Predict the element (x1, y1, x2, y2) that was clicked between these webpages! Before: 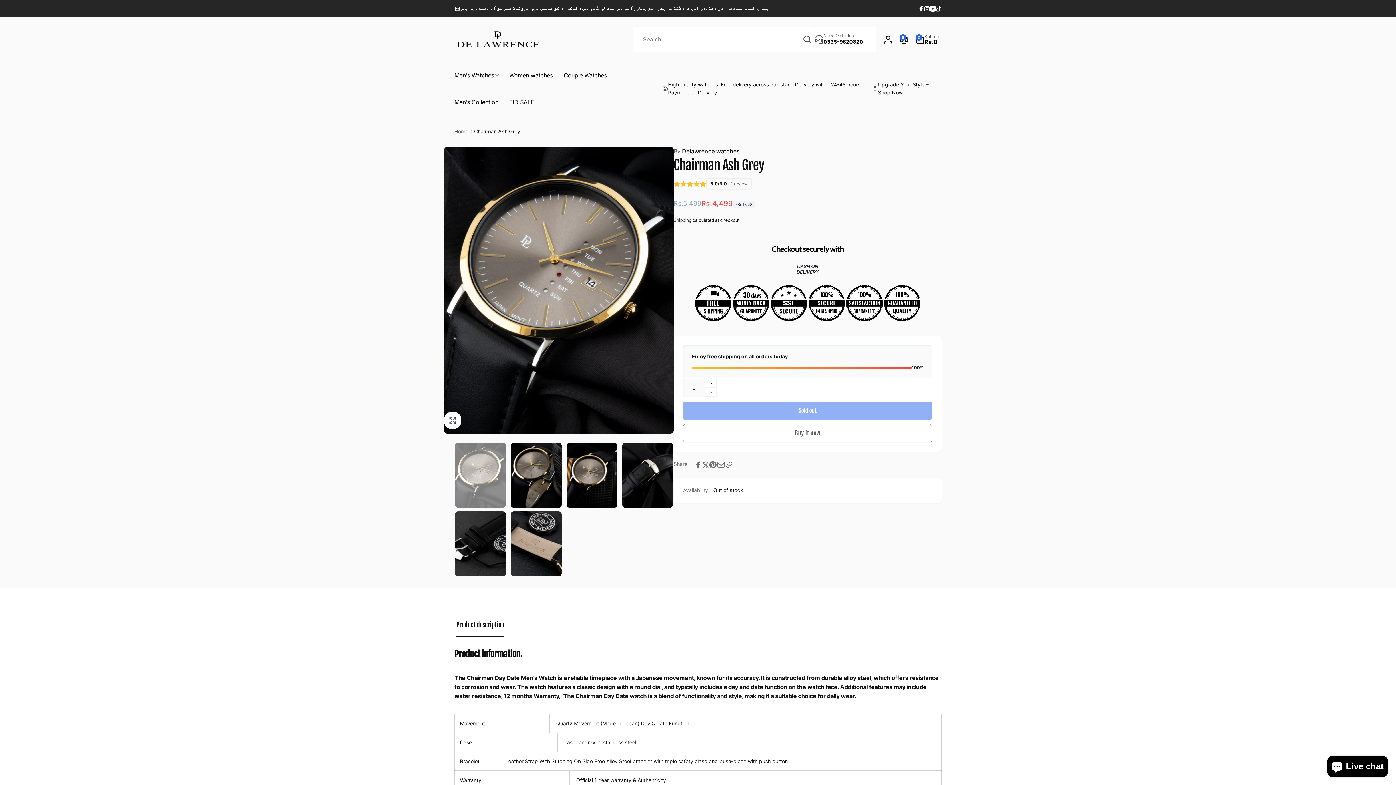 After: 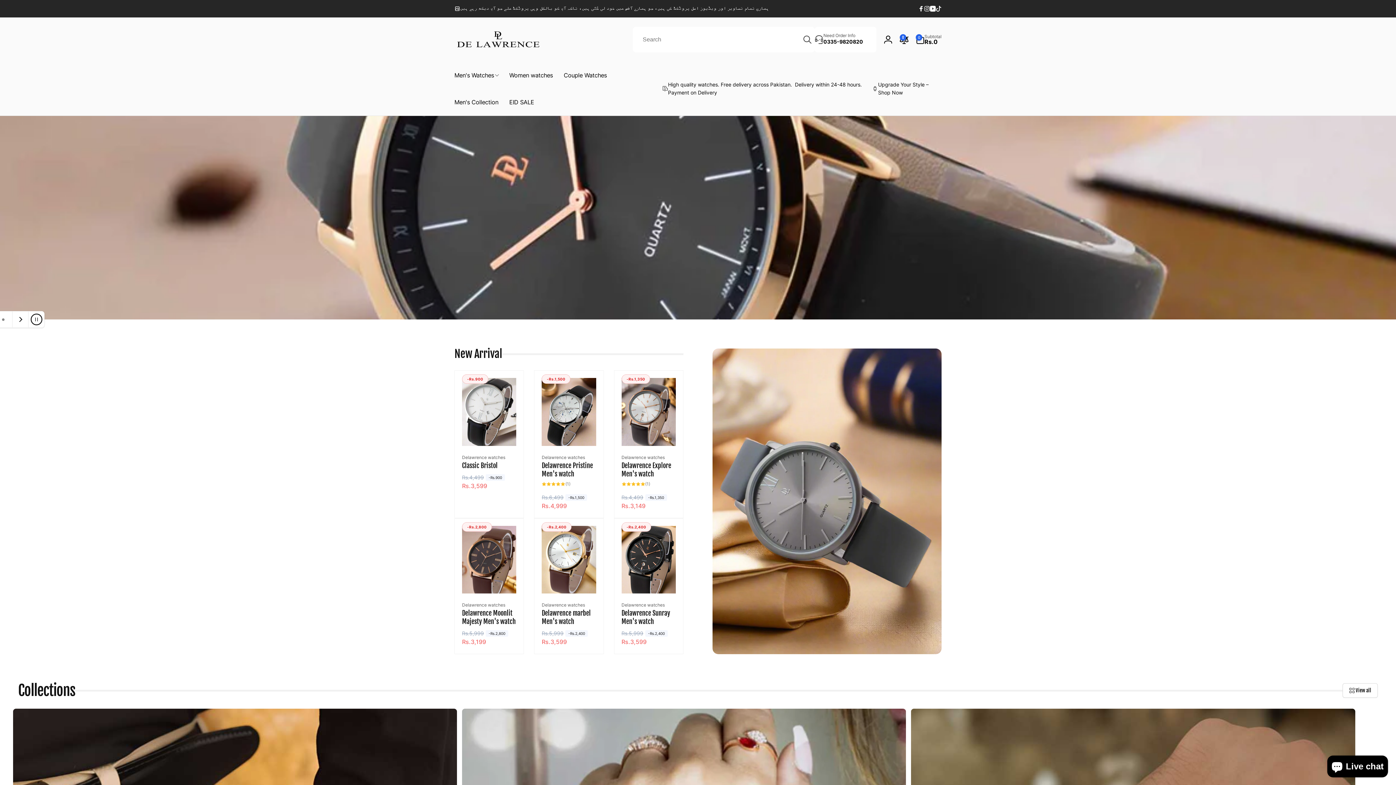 Action: bbox: (454, 29, 541, 49)